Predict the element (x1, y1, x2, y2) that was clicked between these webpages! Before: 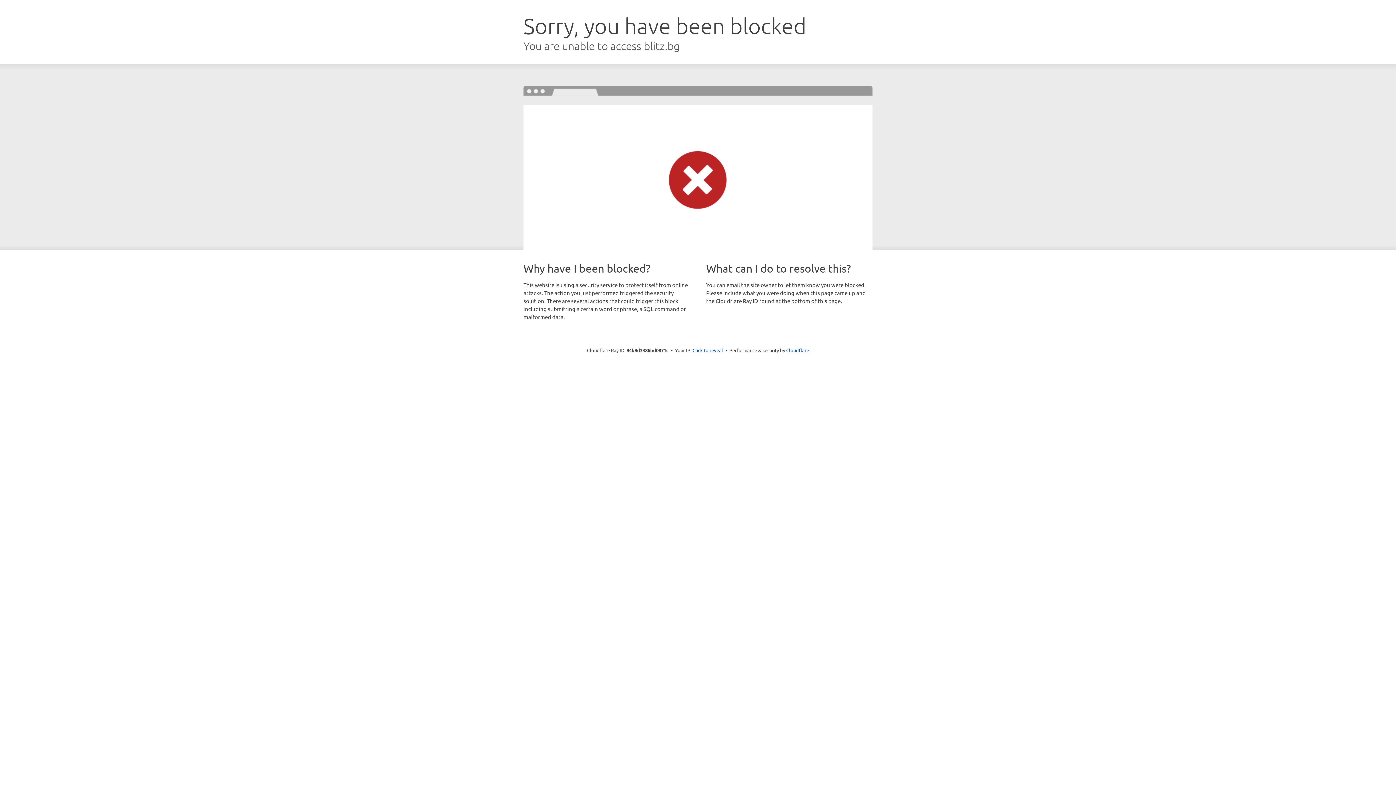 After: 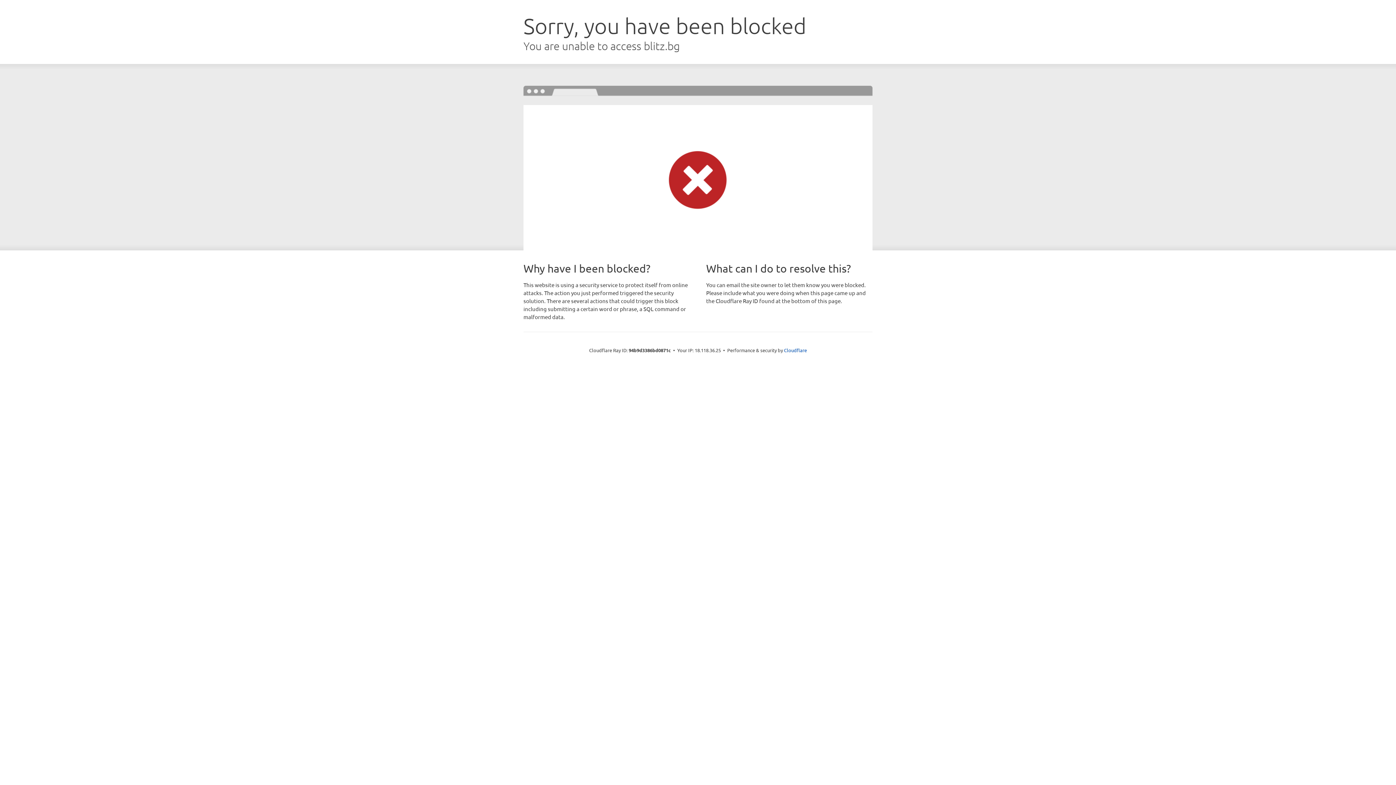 Action: bbox: (692, 346, 723, 353) label: Click to reveal